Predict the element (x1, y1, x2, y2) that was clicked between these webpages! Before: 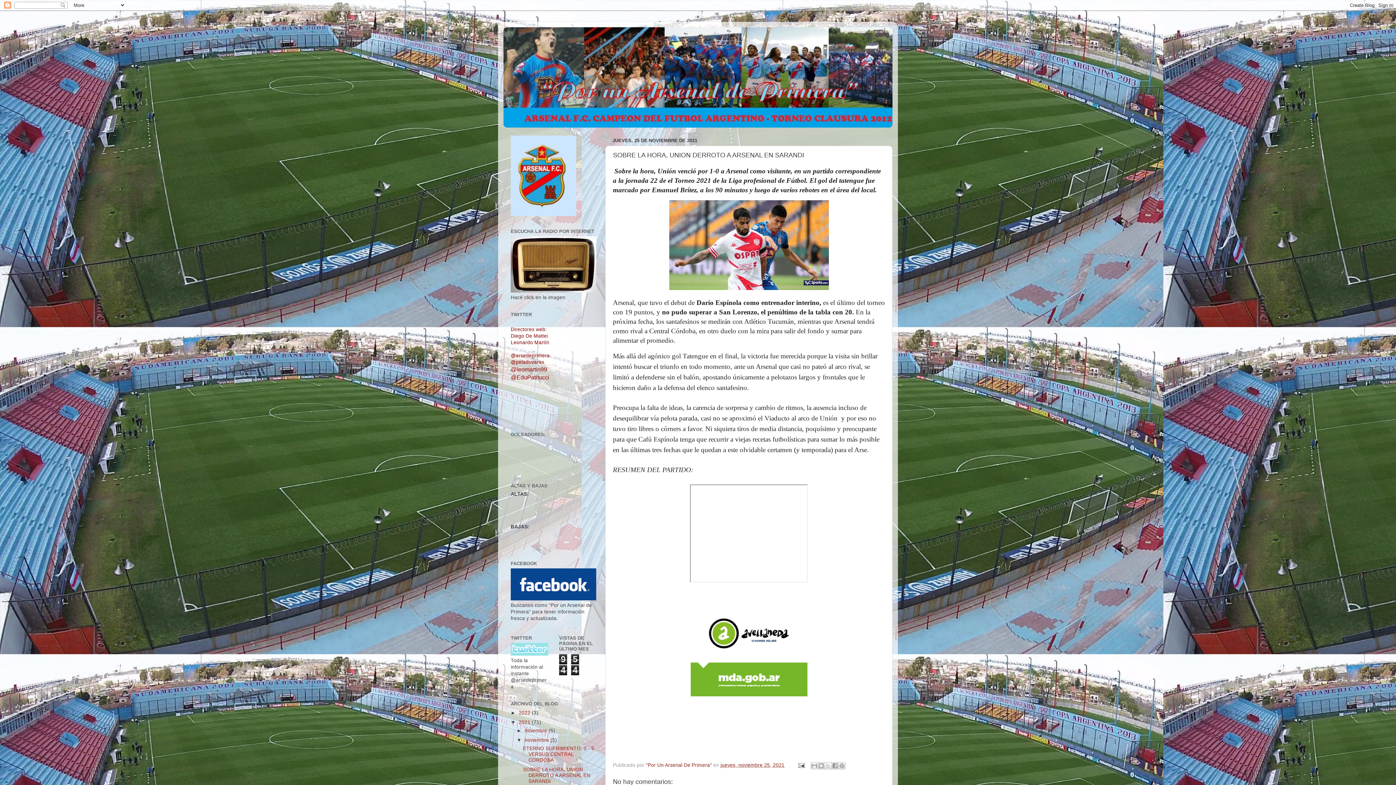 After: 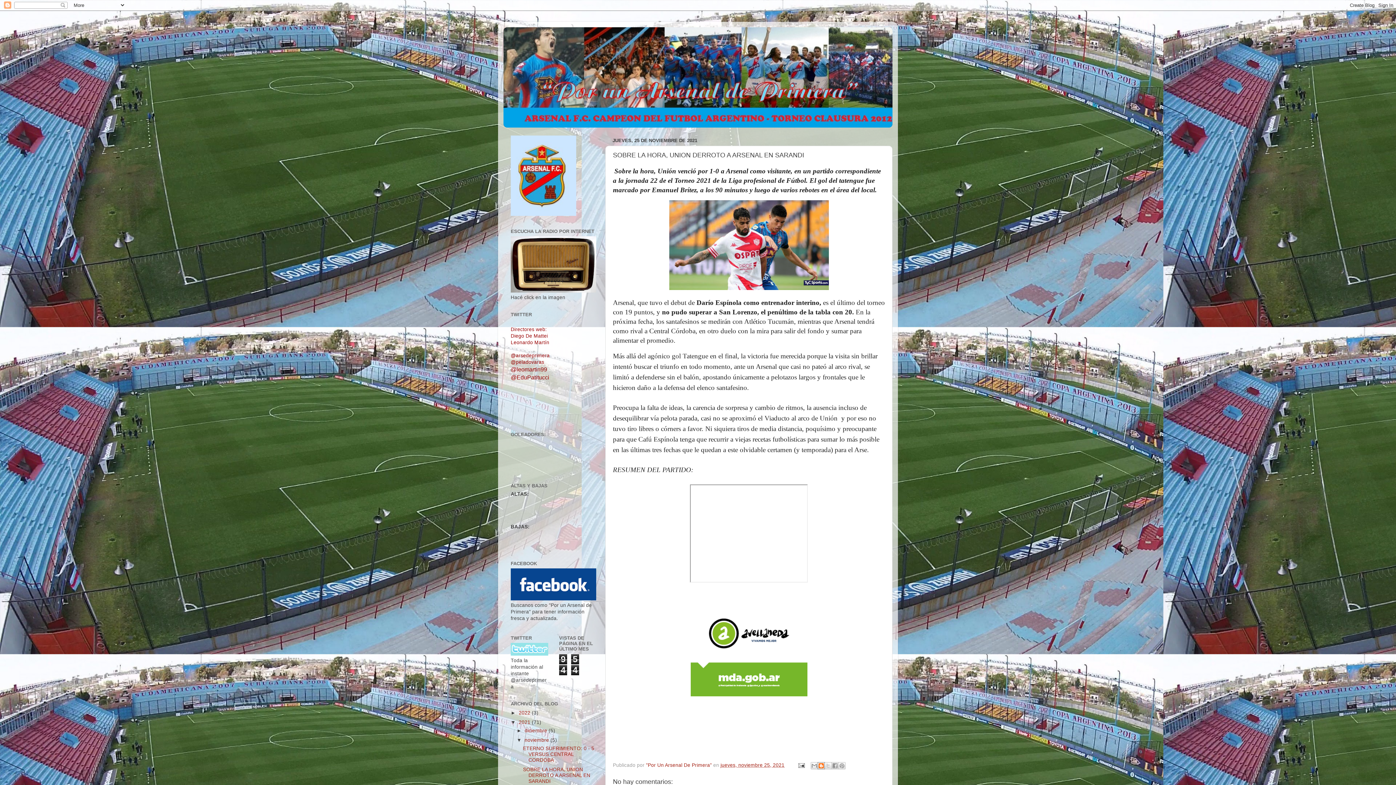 Action: bbox: (817, 762, 825, 769) label: Escribe un blog